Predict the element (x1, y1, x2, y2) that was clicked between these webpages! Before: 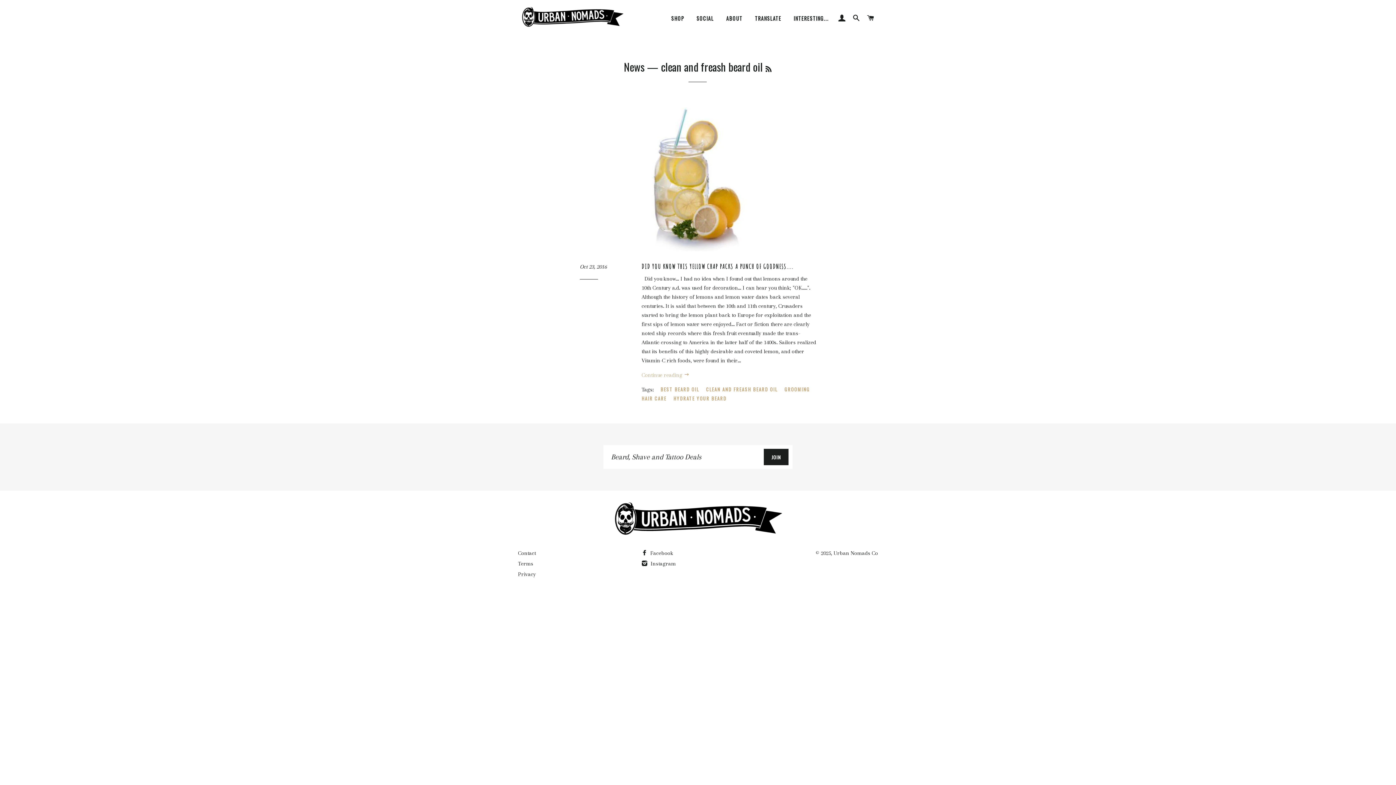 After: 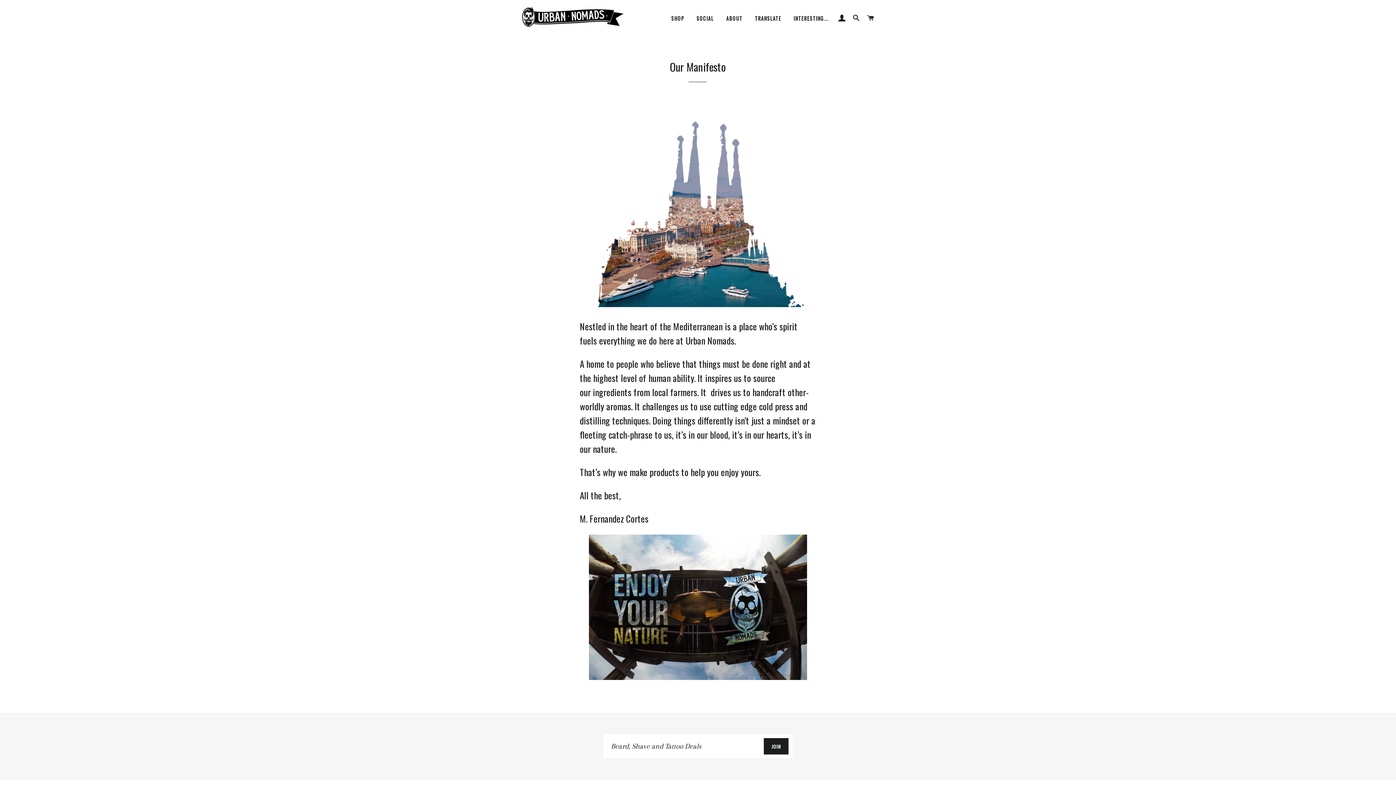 Action: label: ABOUT bbox: (720, 9, 748, 27)